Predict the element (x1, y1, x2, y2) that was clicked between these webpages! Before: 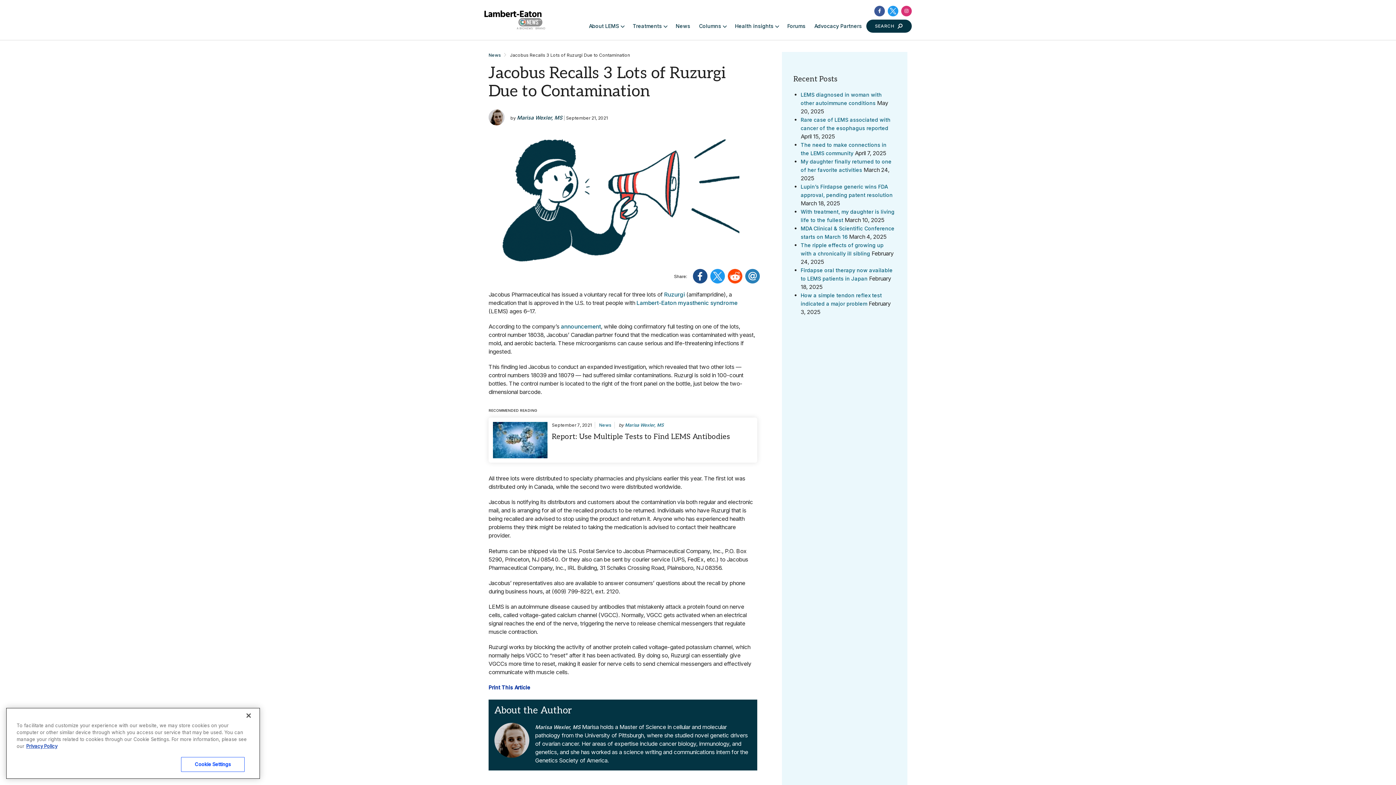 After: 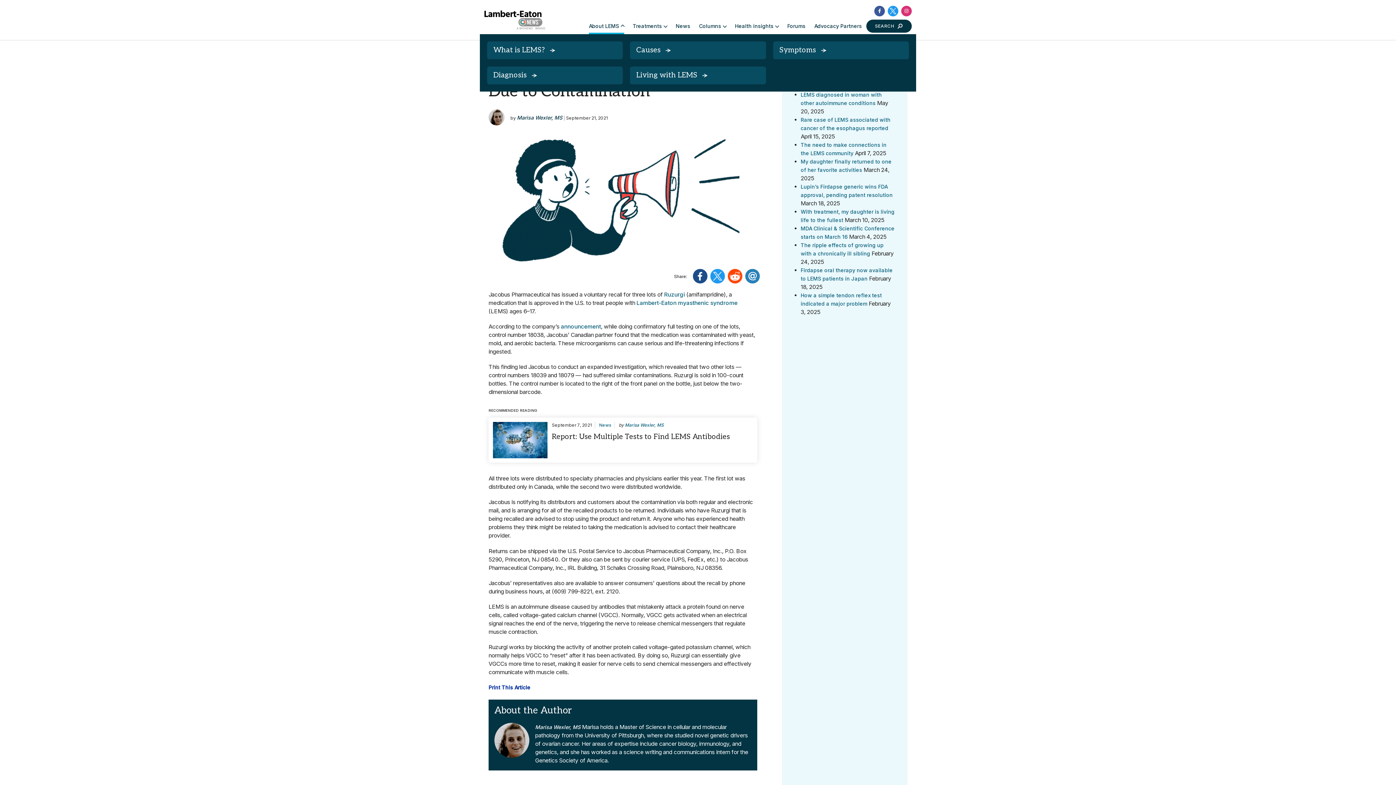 Action: label: About LEMS bbox: (588, 17, 624, 34)